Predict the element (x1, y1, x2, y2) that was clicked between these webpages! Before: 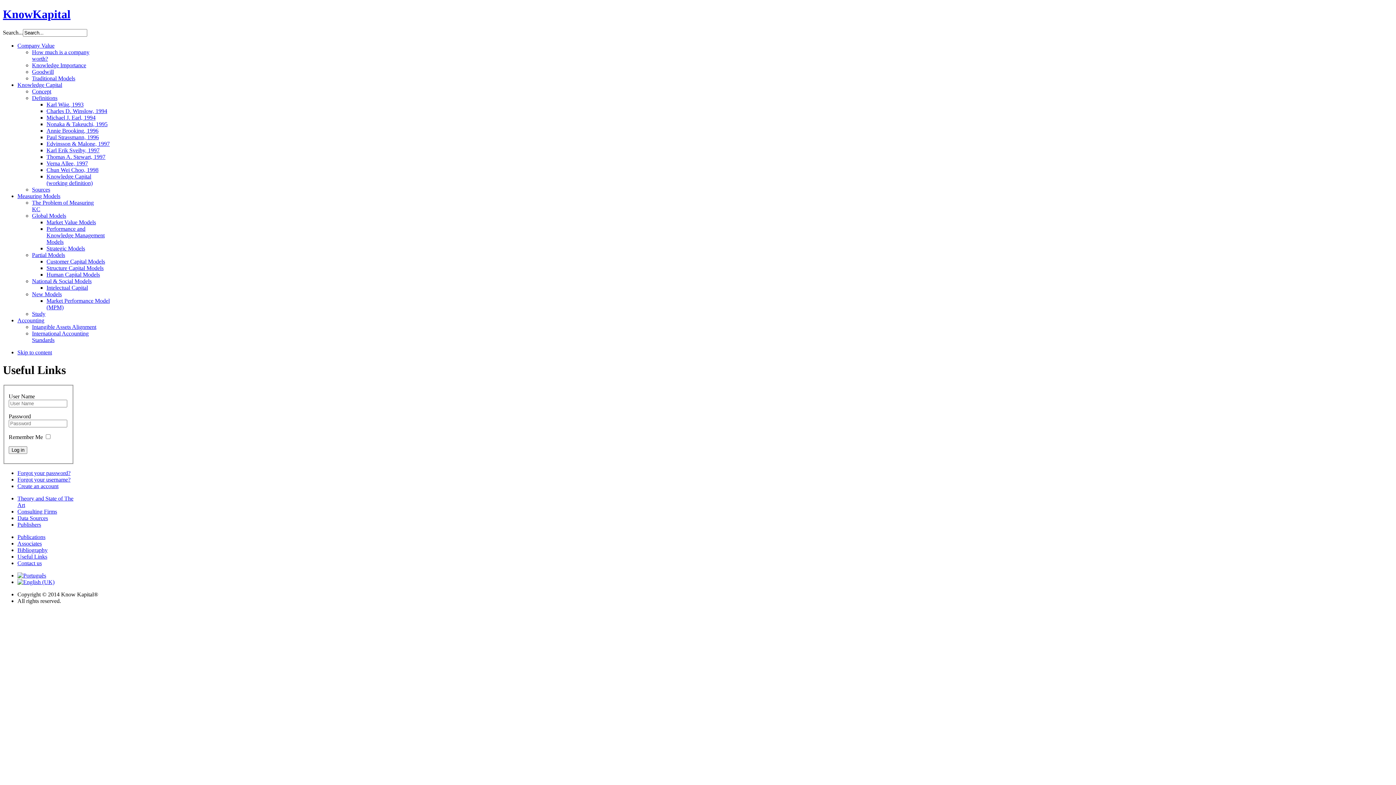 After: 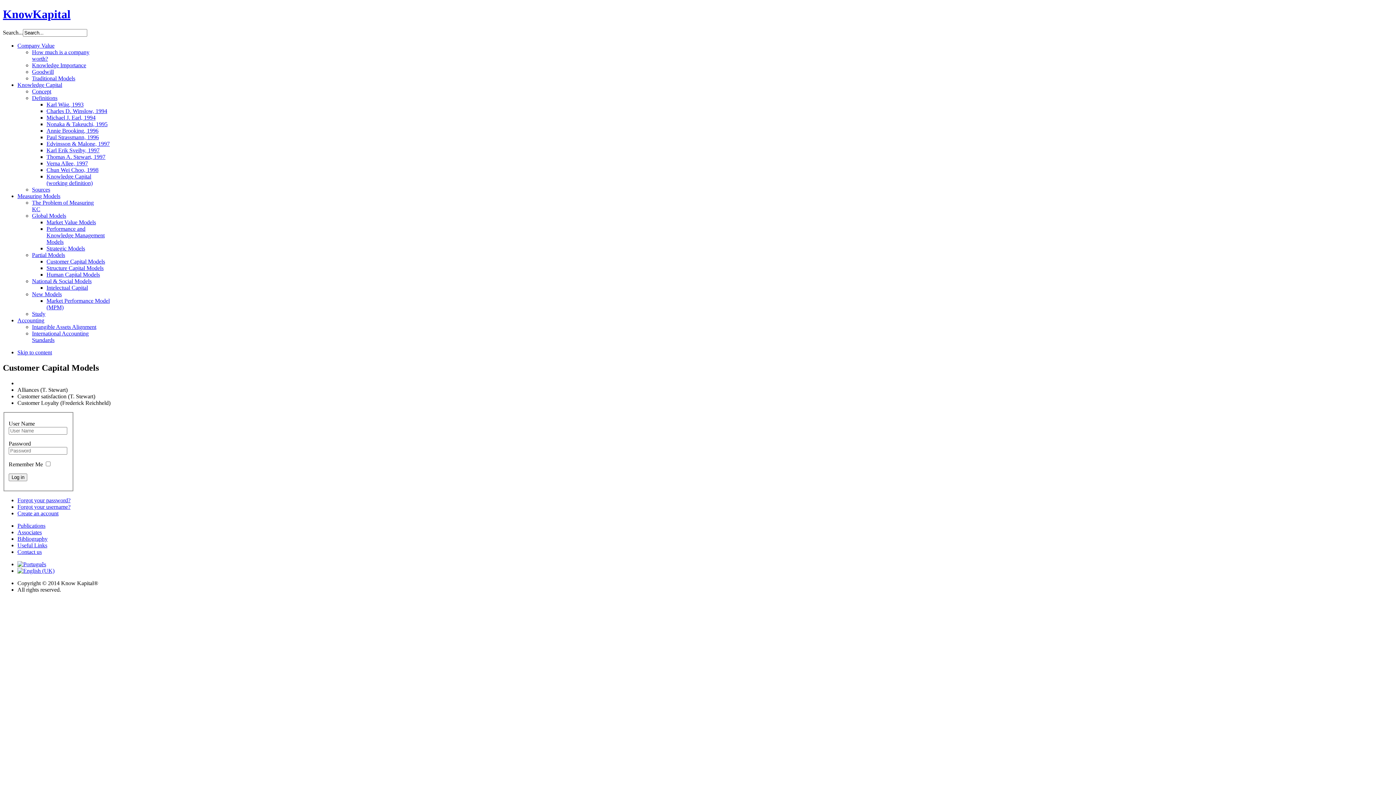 Action: label: Customer Capital Models bbox: (46, 258, 105, 264)